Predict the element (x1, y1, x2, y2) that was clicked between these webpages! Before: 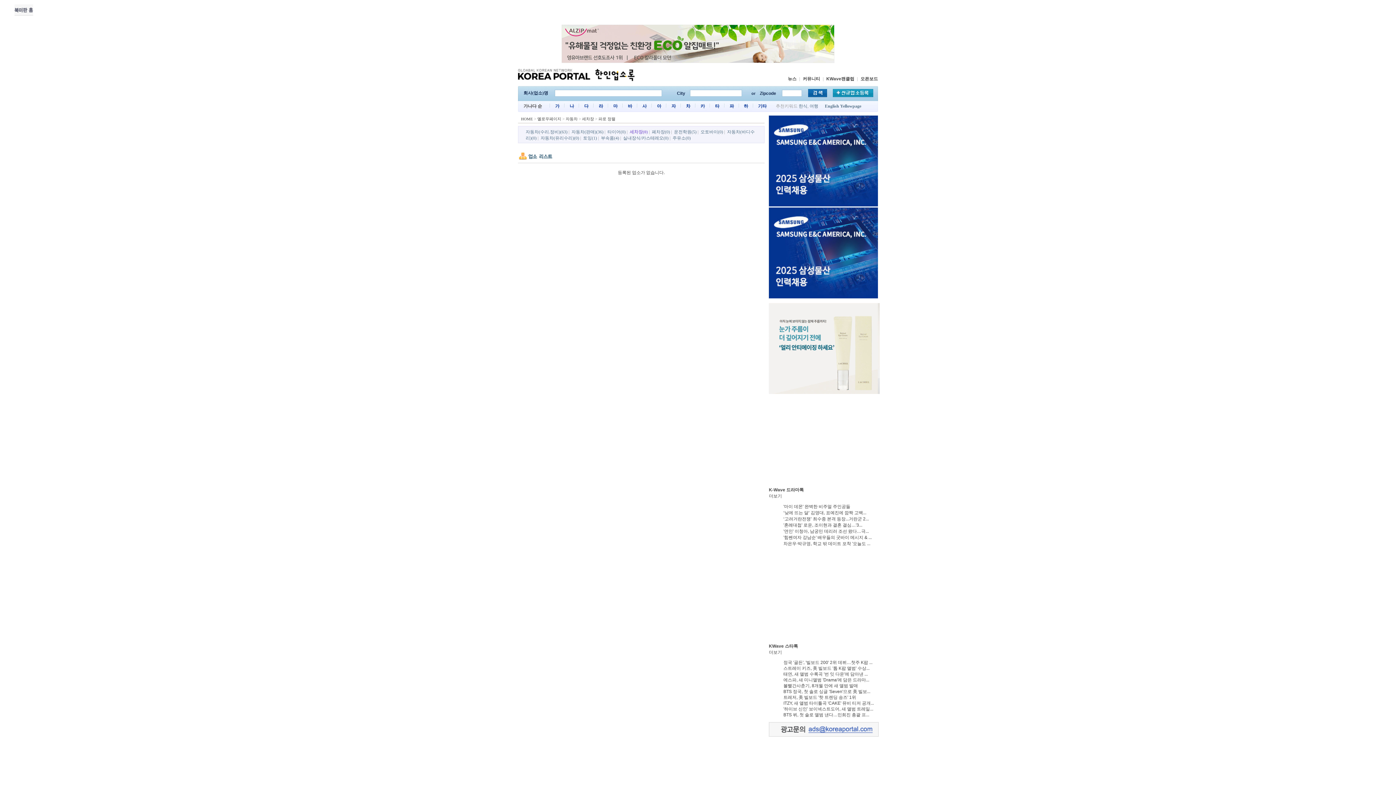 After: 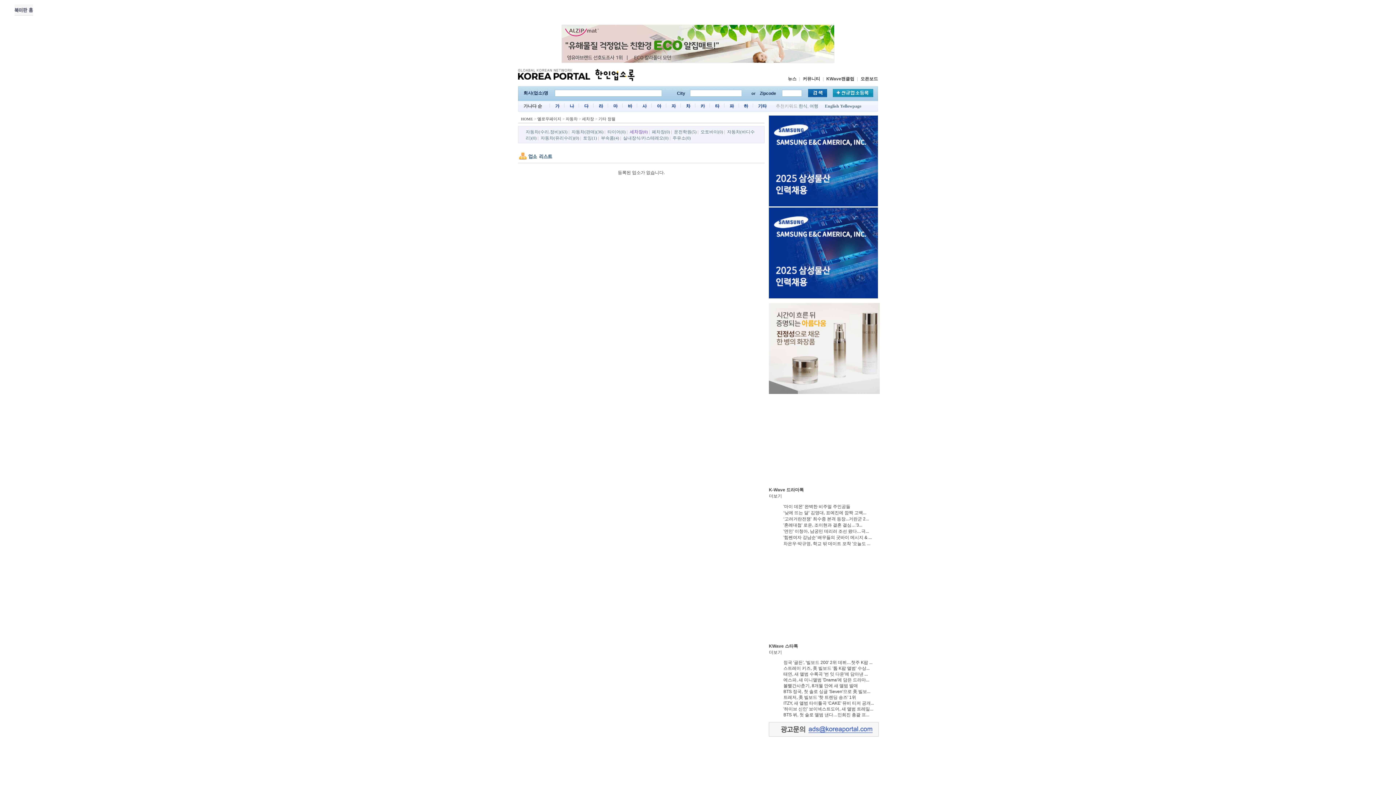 Action: bbox: (758, 103, 766, 108) label: 기타